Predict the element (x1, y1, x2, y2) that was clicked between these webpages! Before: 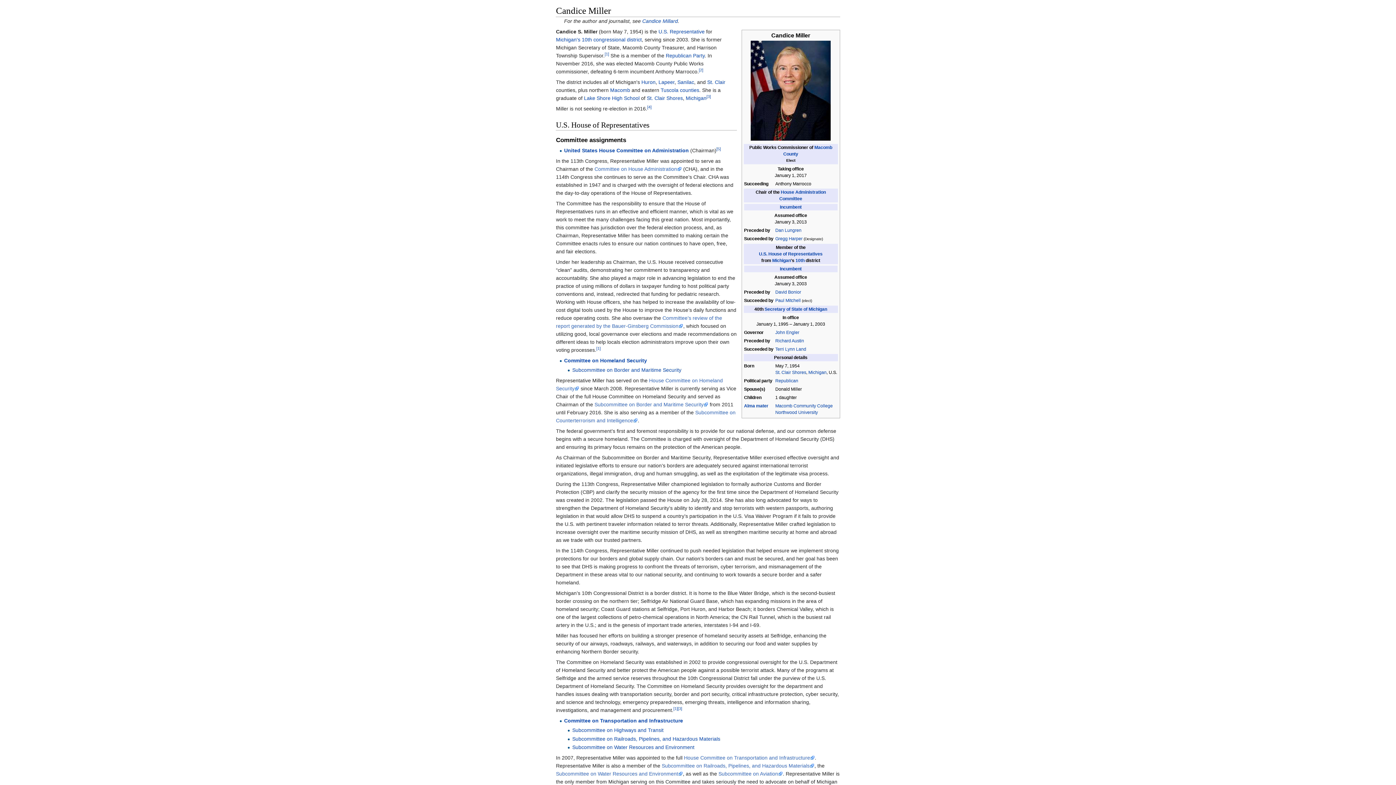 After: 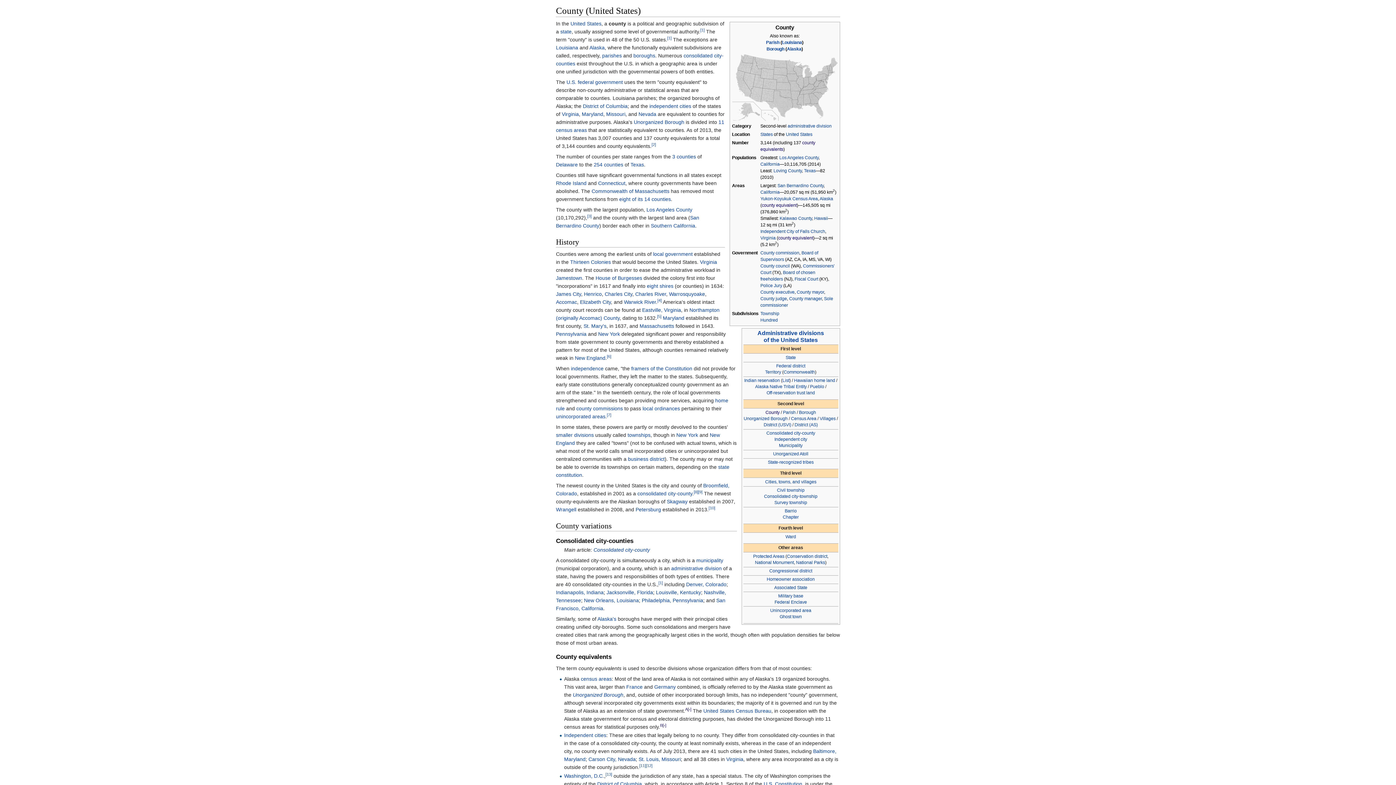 Action: label: counties bbox: (680, 87, 699, 93)